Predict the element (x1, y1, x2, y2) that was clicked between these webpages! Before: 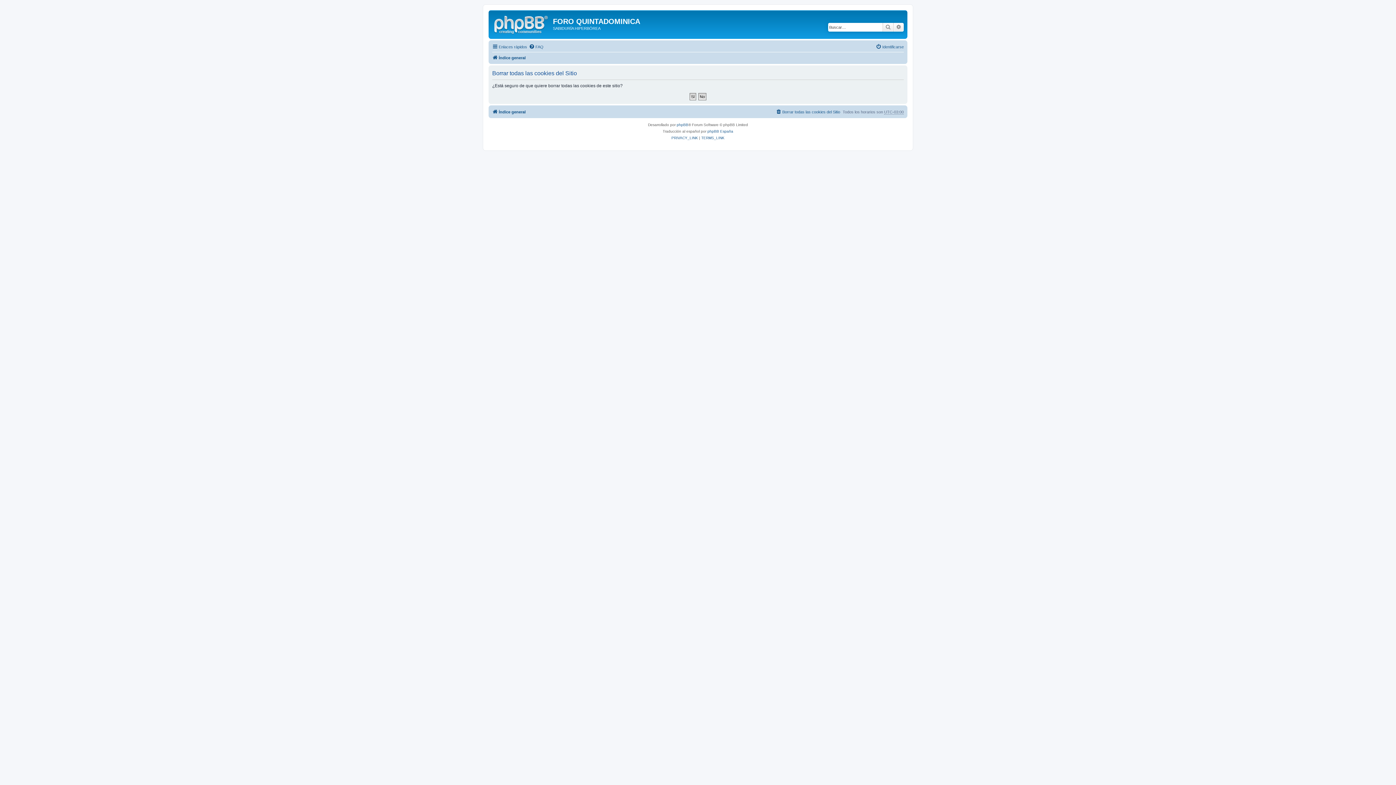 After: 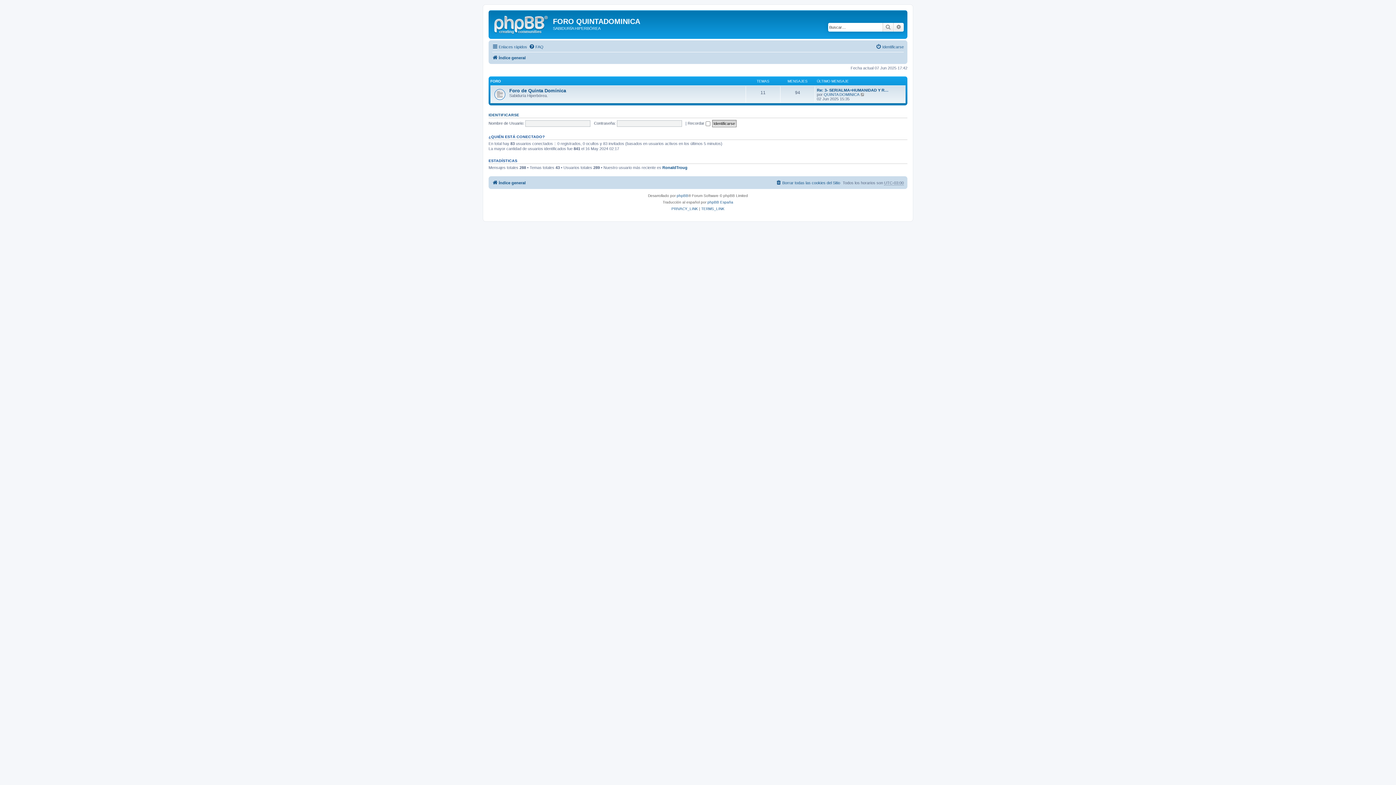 Action: bbox: (490, 12, 553, 35)